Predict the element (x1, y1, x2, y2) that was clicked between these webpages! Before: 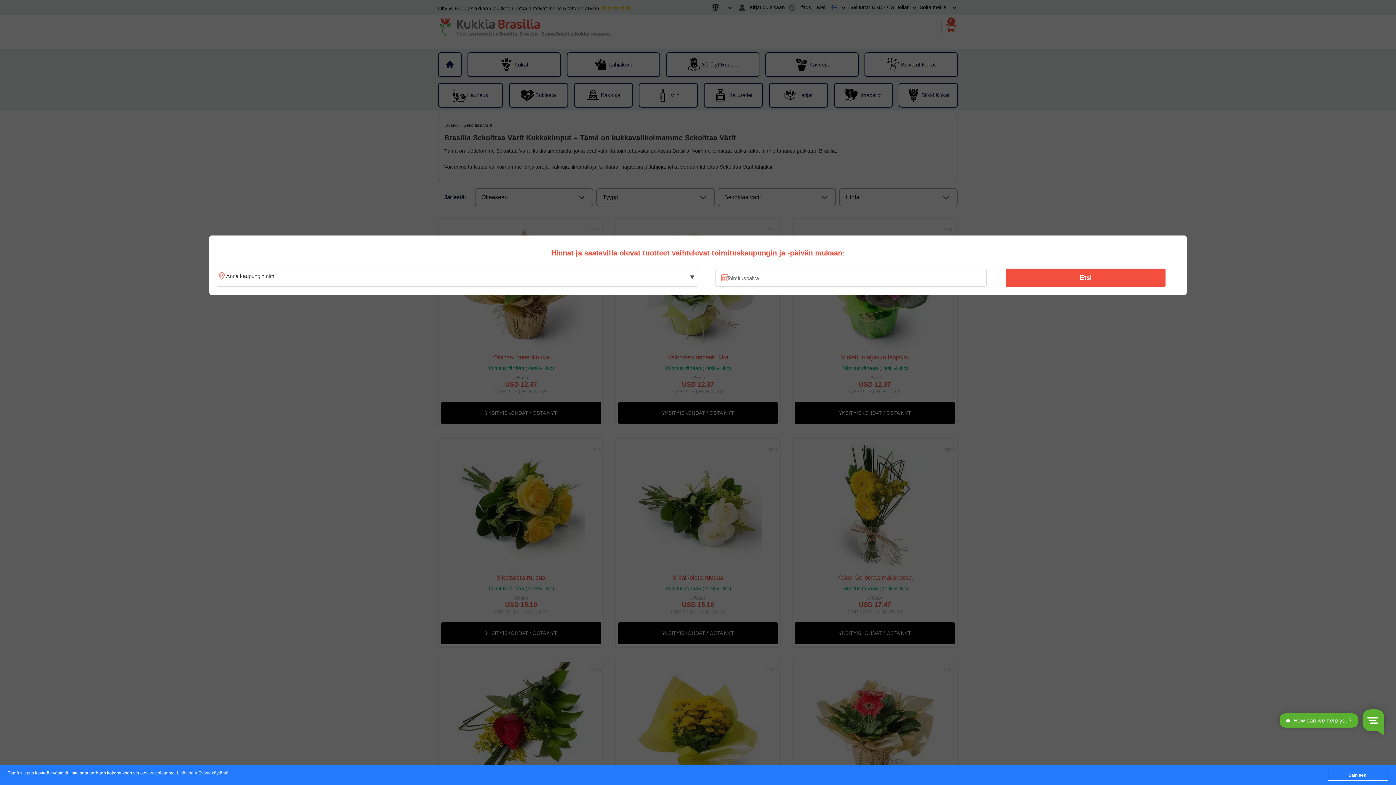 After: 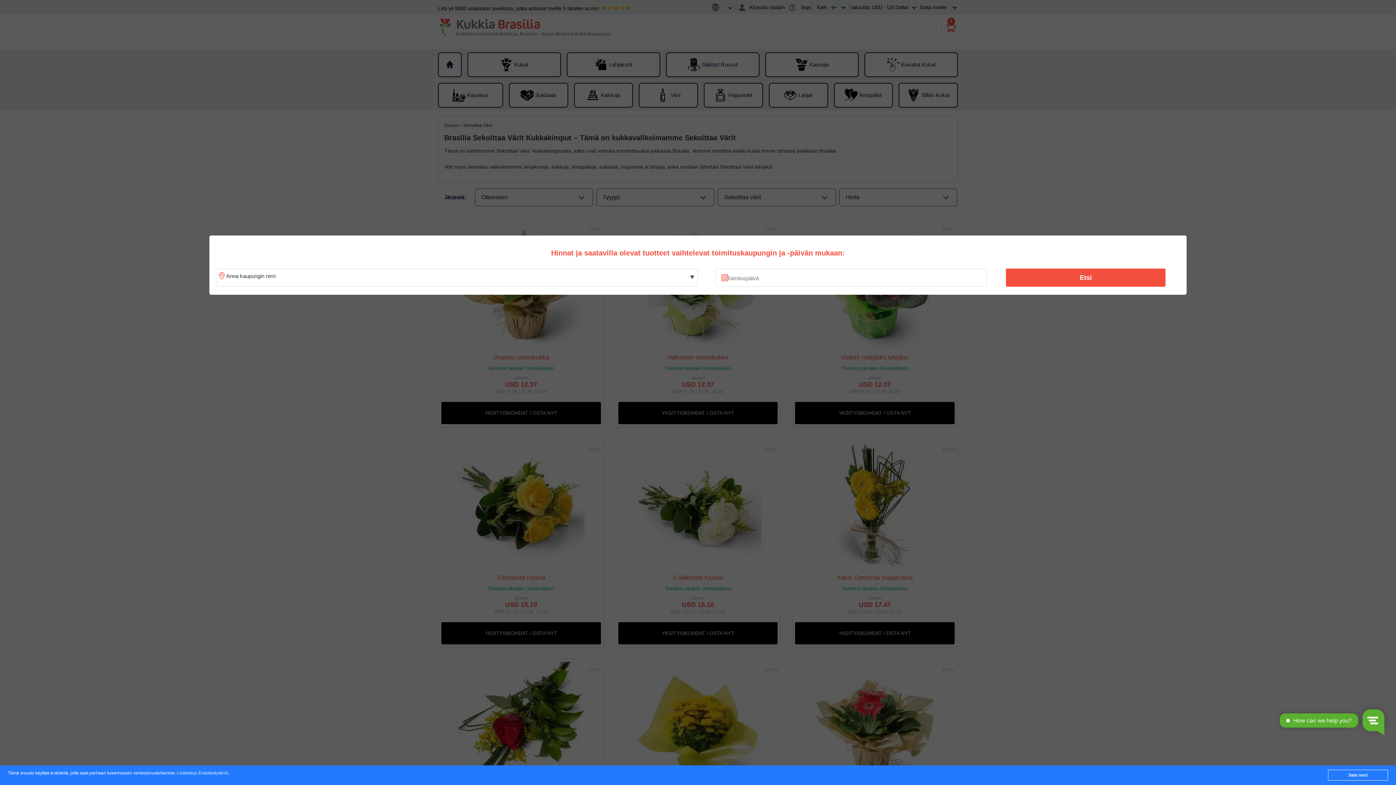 Action: label: Lisätietoja Evästekäytäntö bbox: (176, 771, 228, 776)